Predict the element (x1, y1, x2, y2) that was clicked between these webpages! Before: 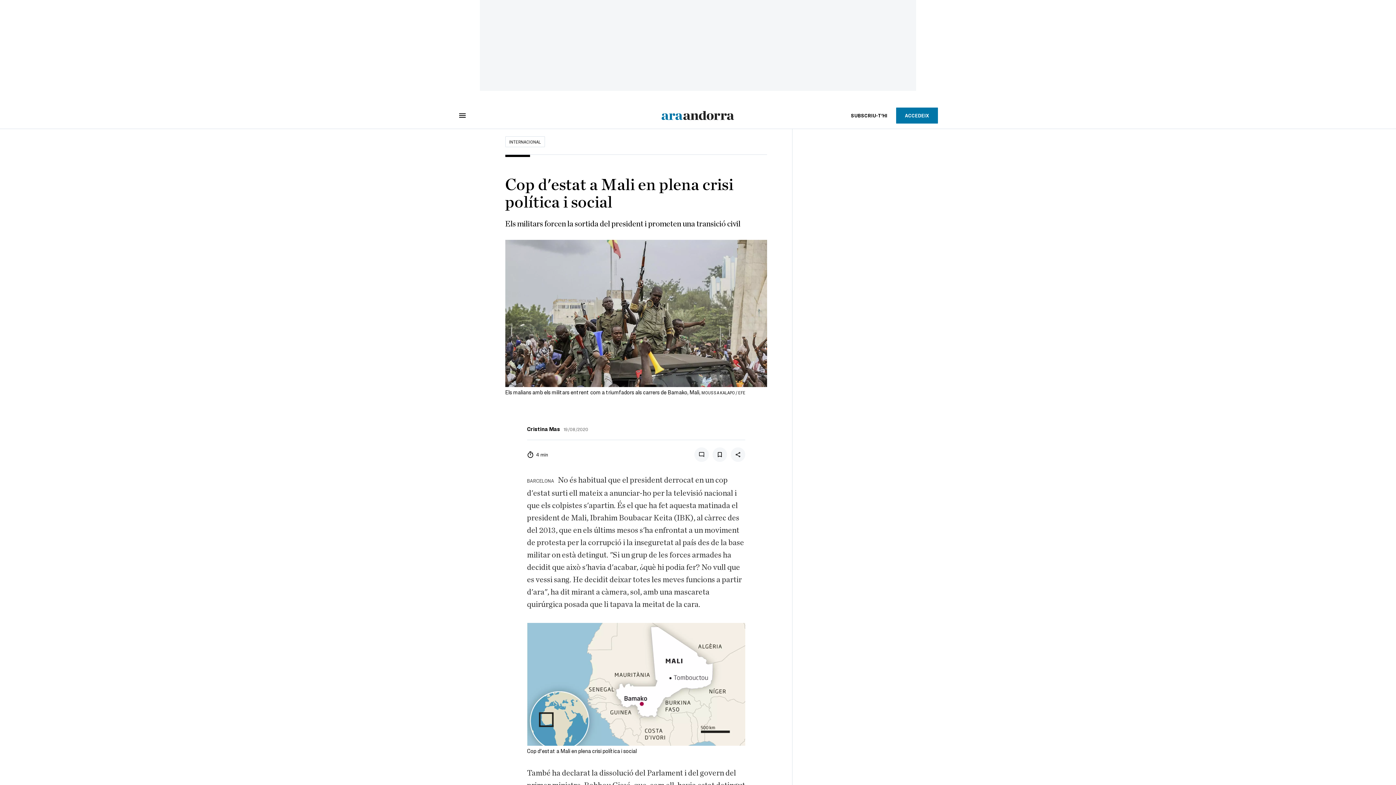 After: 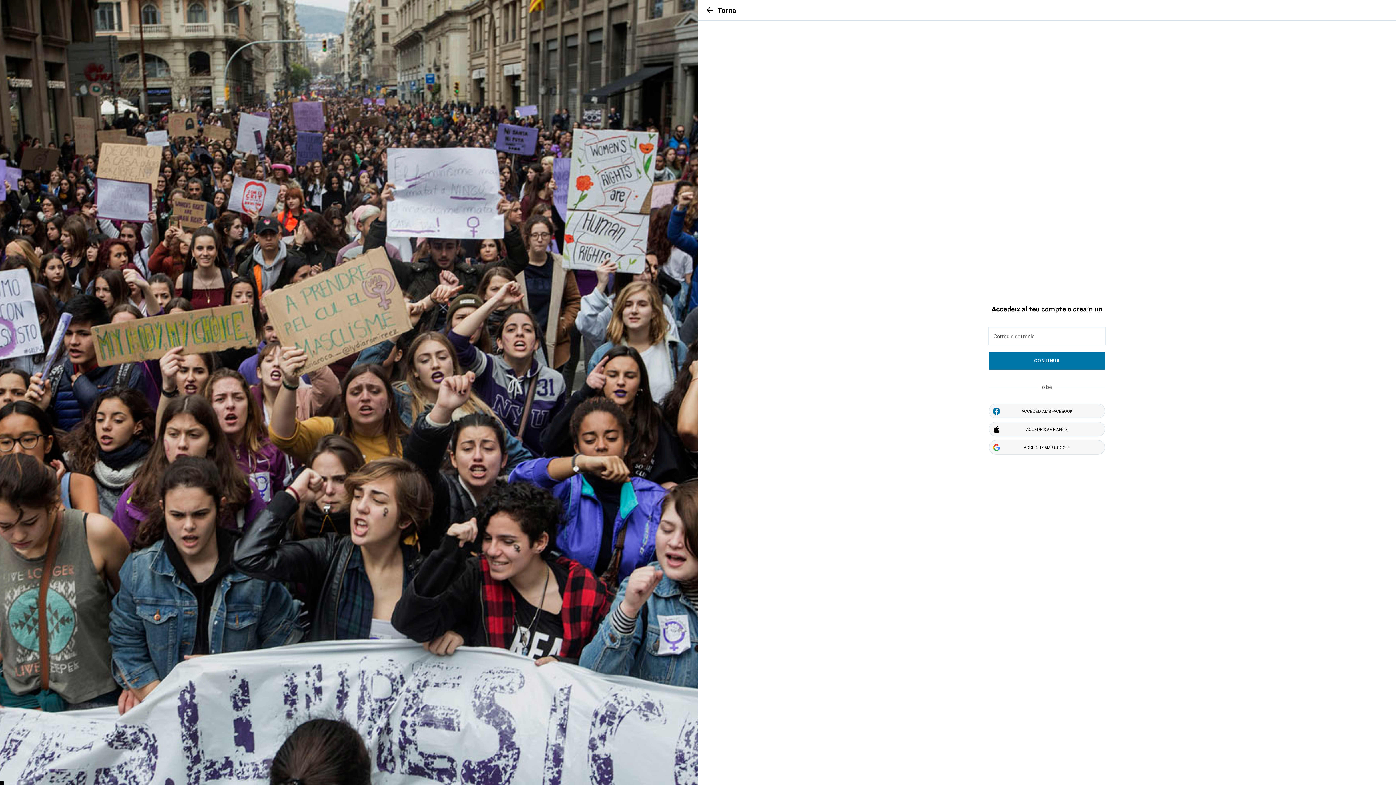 Action: bbox: (896, 107, 938, 123) label: ACCEDEIX